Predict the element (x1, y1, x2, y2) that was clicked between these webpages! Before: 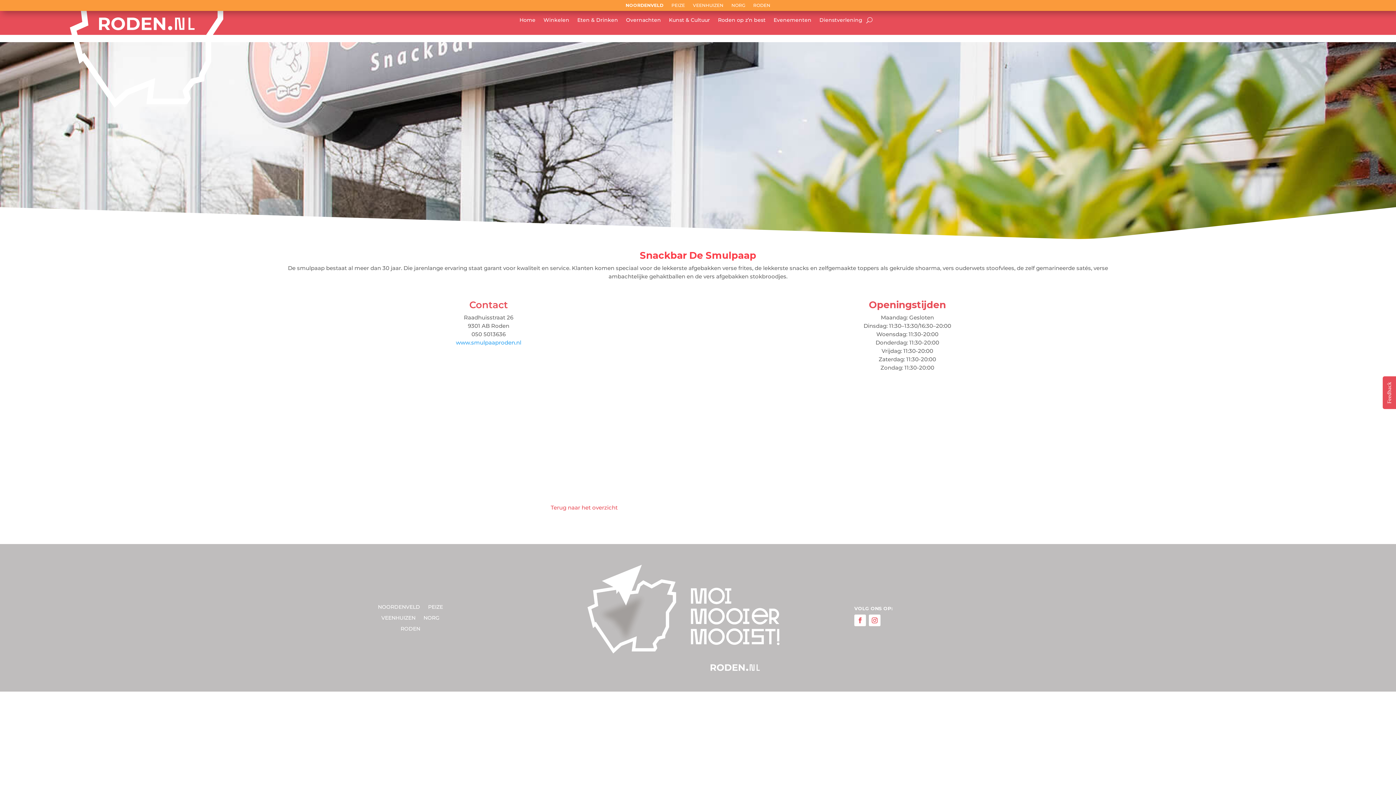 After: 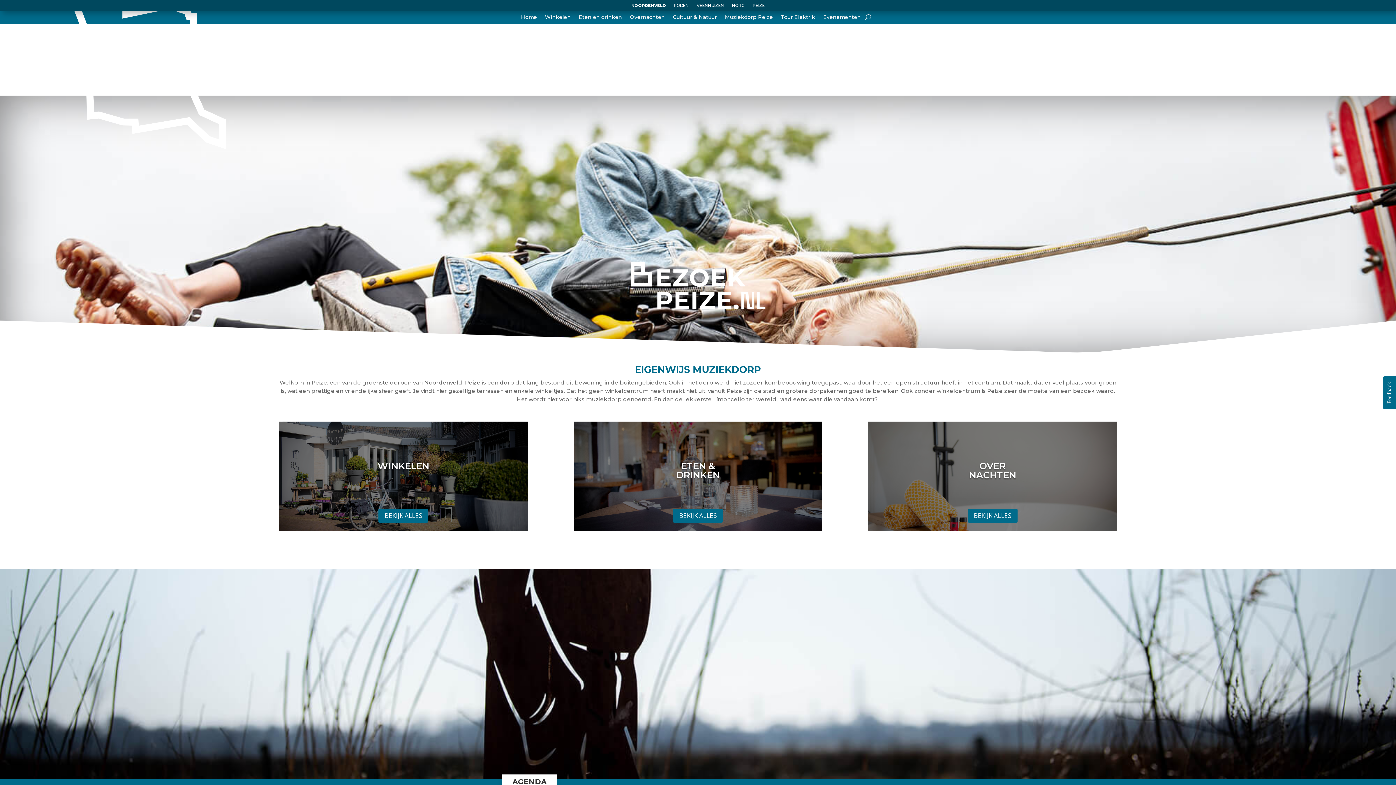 Action: bbox: (428, 604, 443, 612) label: PEIZE